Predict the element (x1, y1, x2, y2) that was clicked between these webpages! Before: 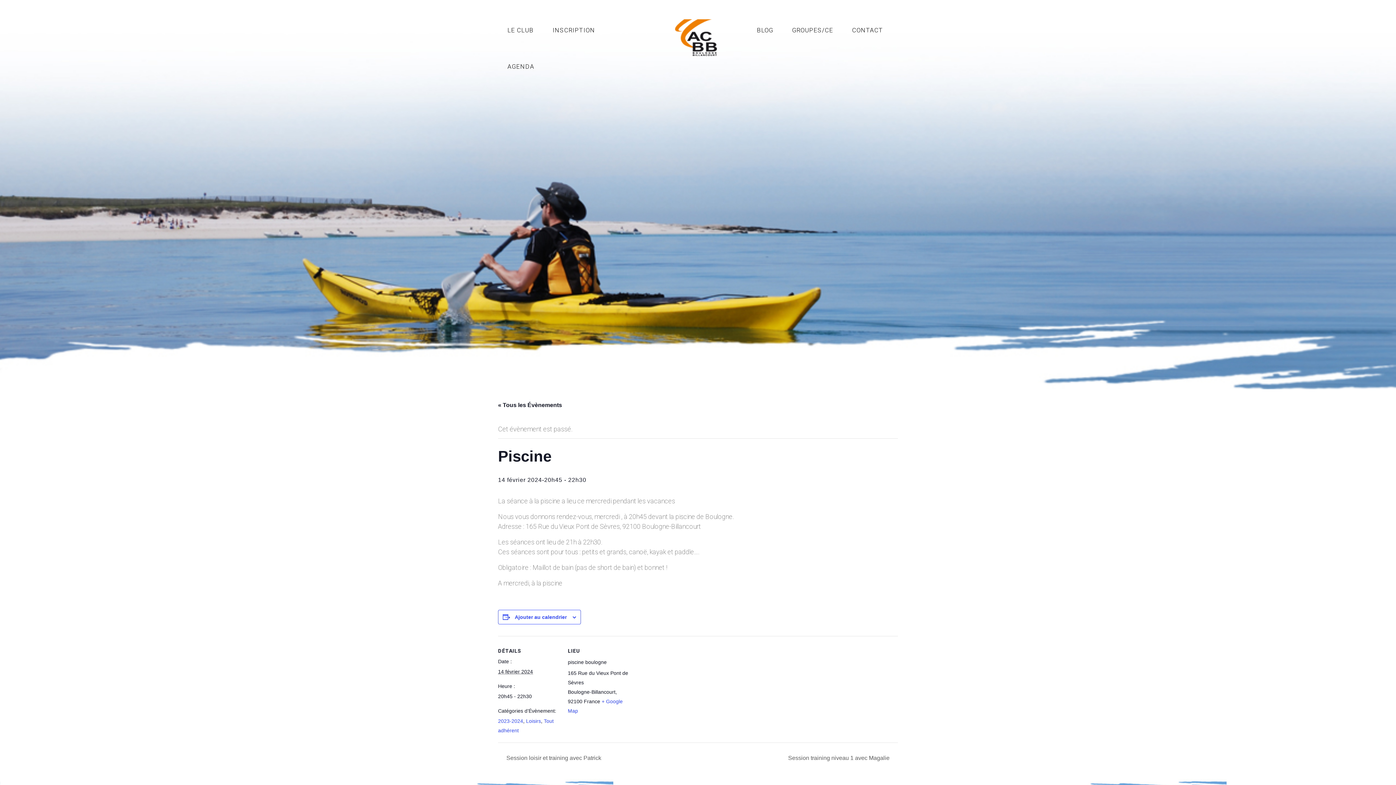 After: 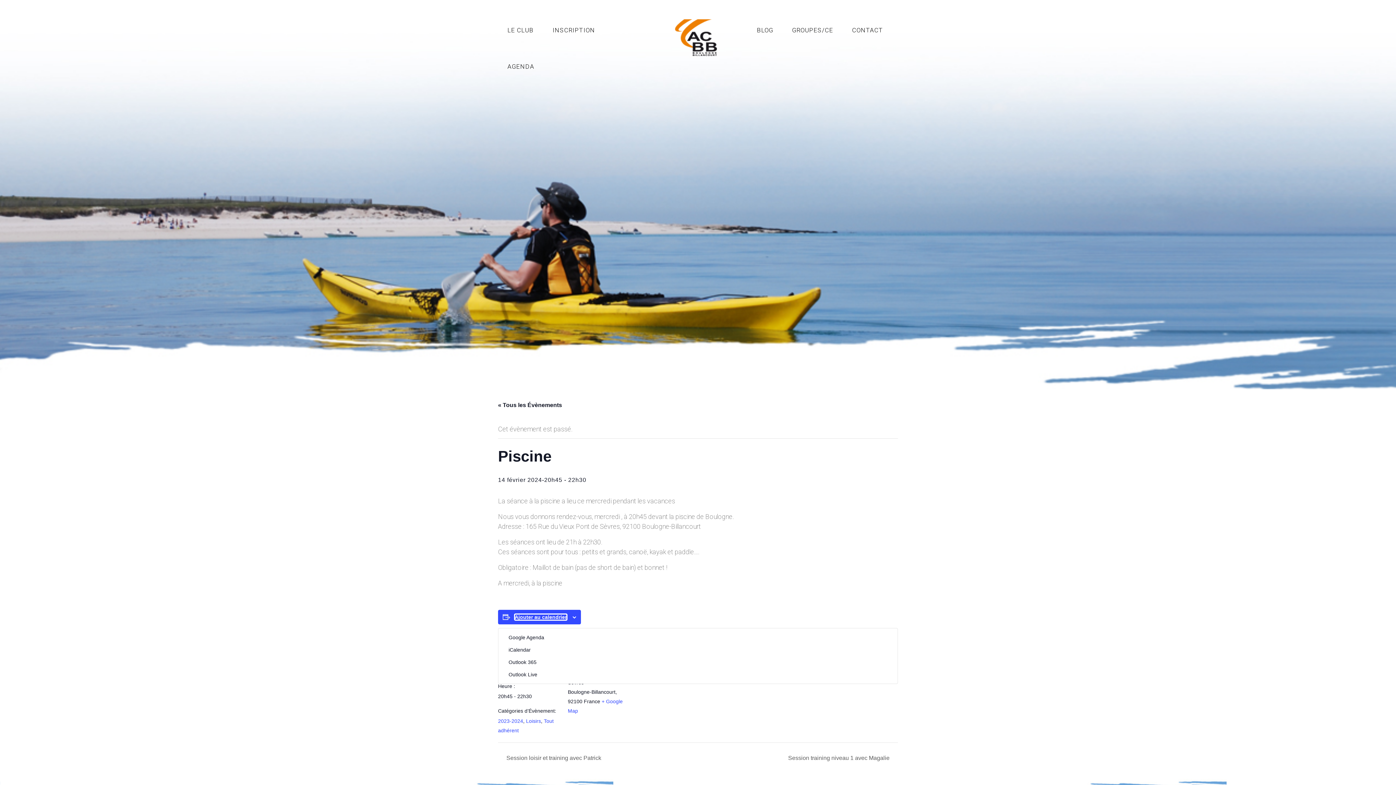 Action: bbox: (514, 614, 566, 620) label: Afficher les liens permettant d’ajouter des évènements à votre calendrier